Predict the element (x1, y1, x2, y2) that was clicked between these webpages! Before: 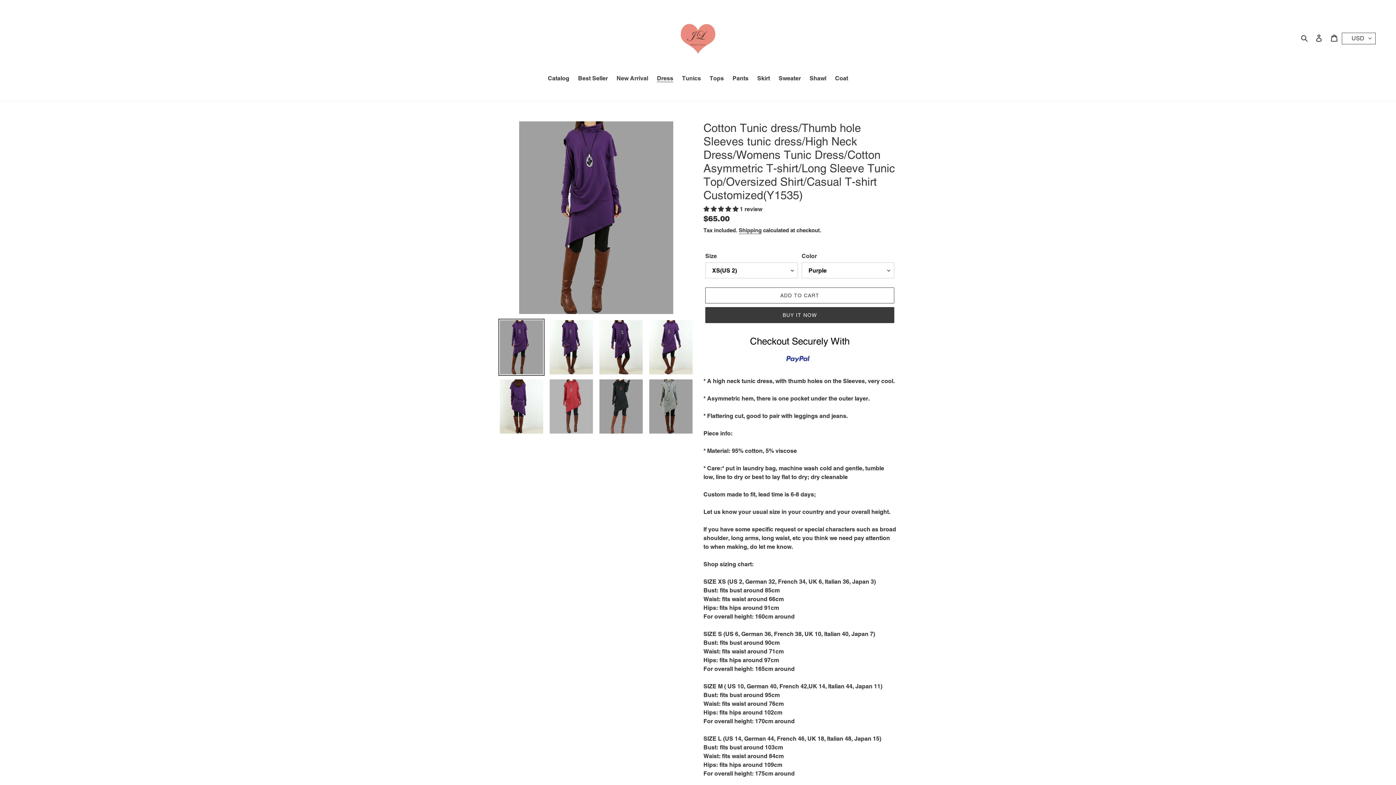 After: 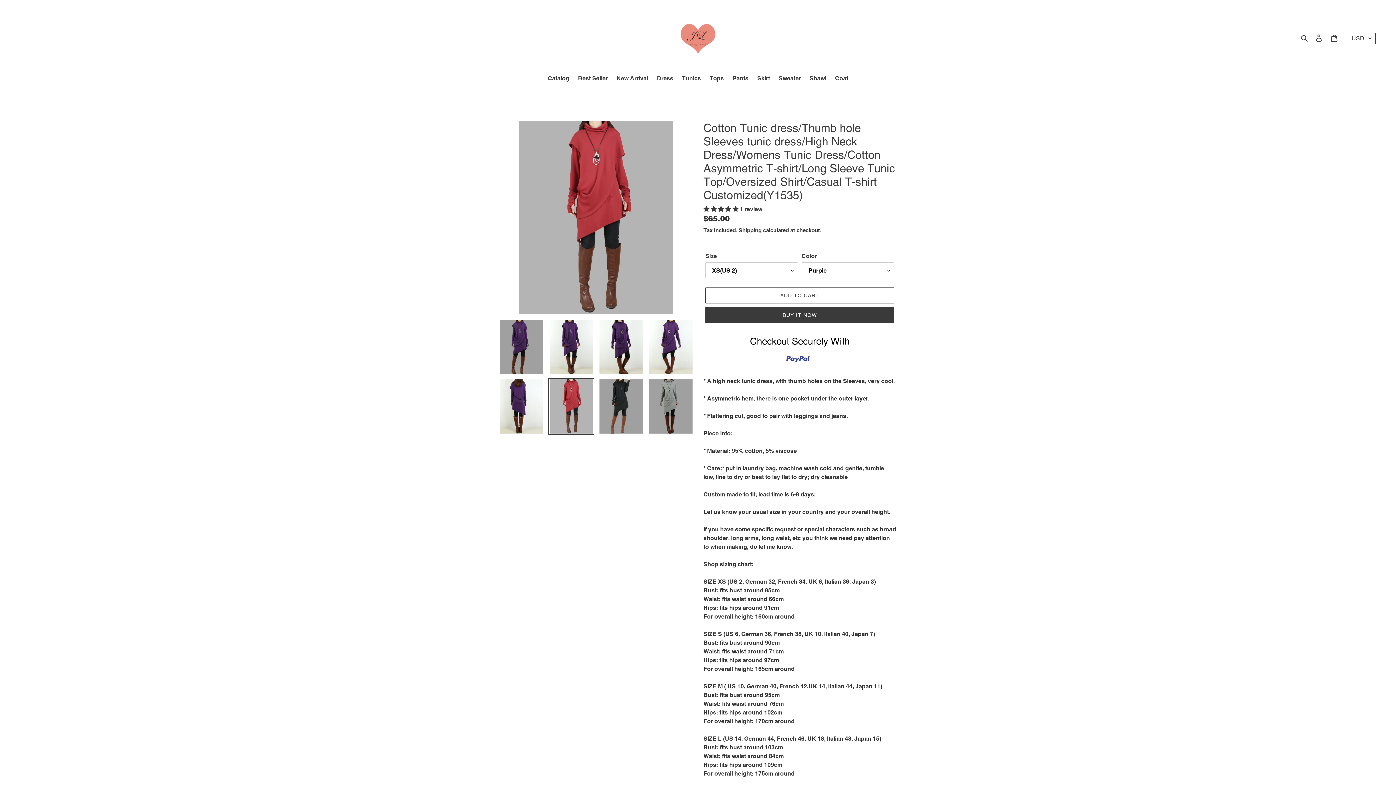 Action: bbox: (548, 378, 594, 435)